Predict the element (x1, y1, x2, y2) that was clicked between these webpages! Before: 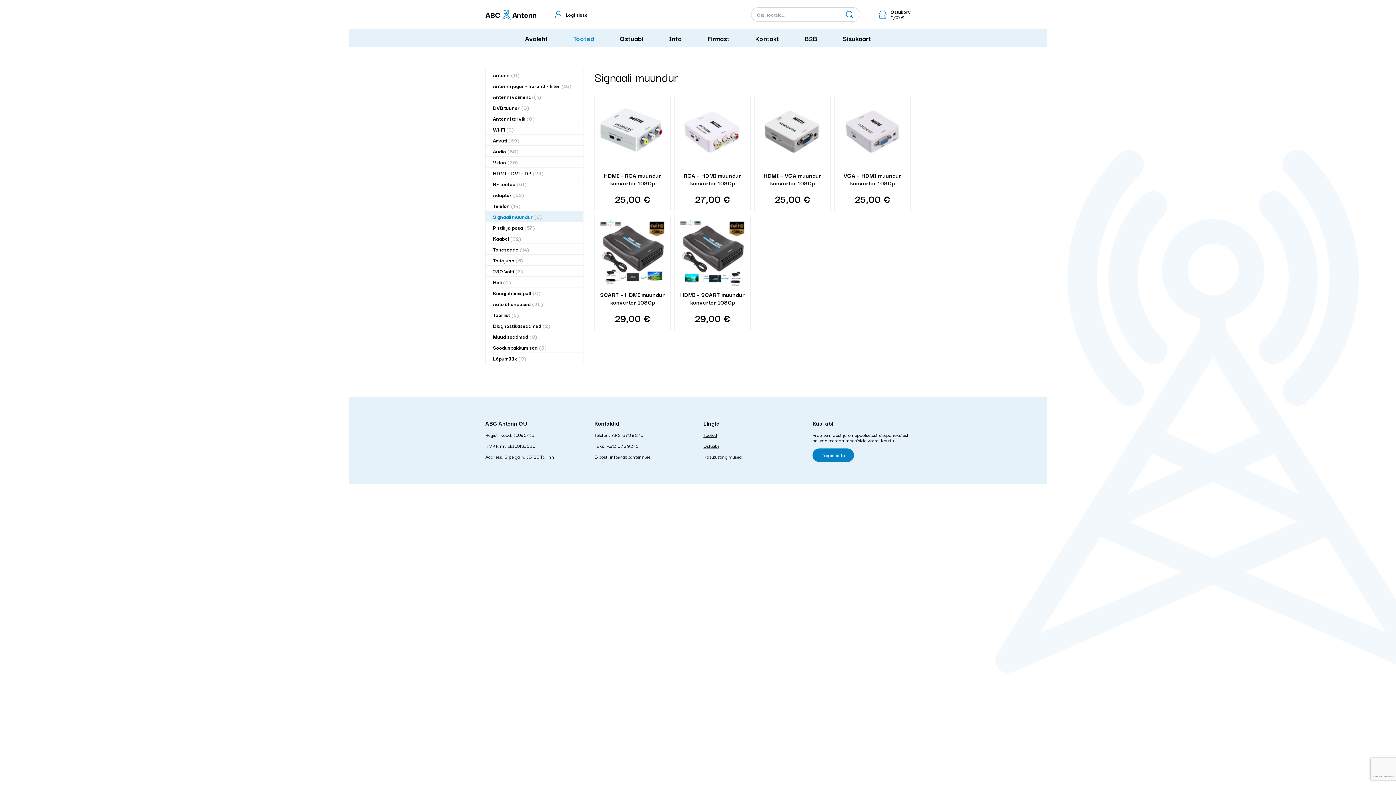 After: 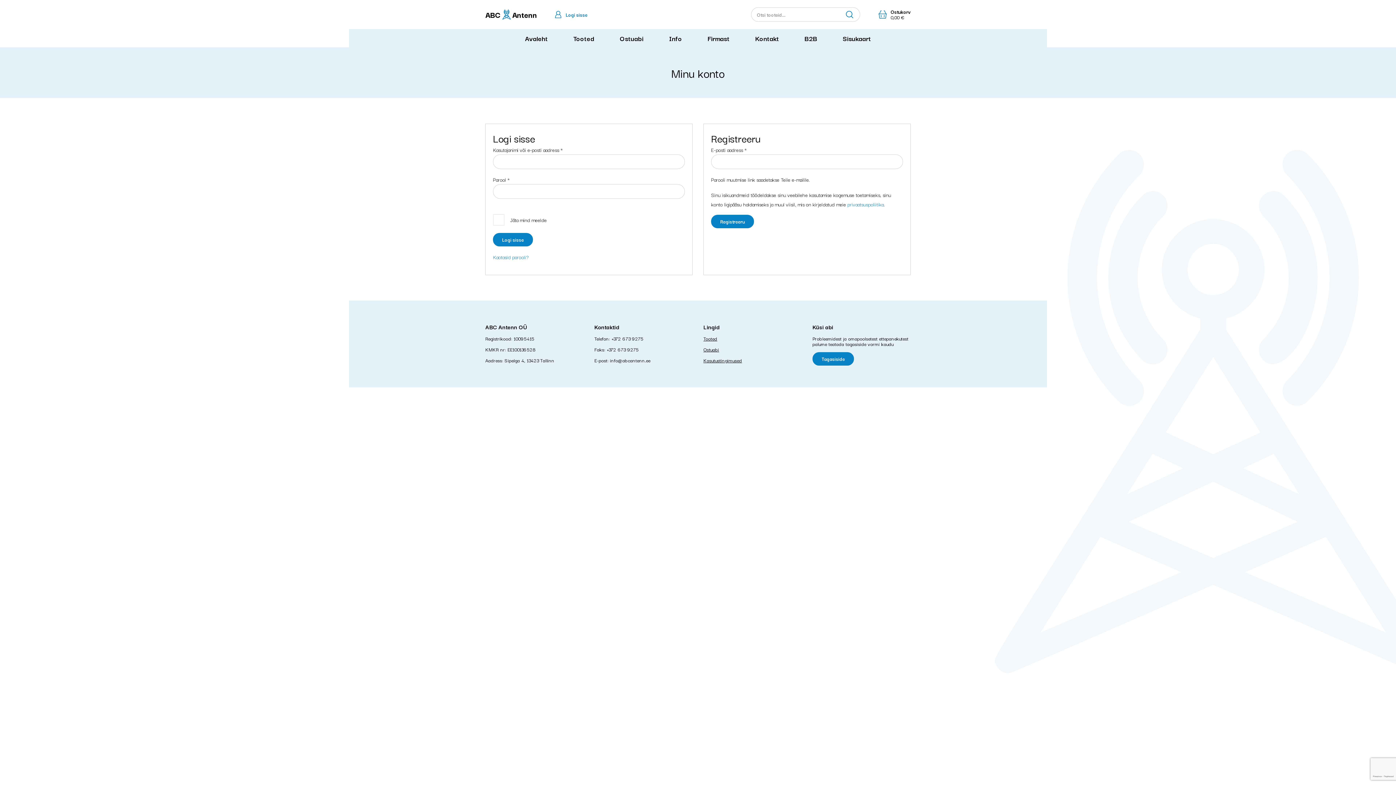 Action: label: Logi sisse bbox: (555, 10, 587, 19)